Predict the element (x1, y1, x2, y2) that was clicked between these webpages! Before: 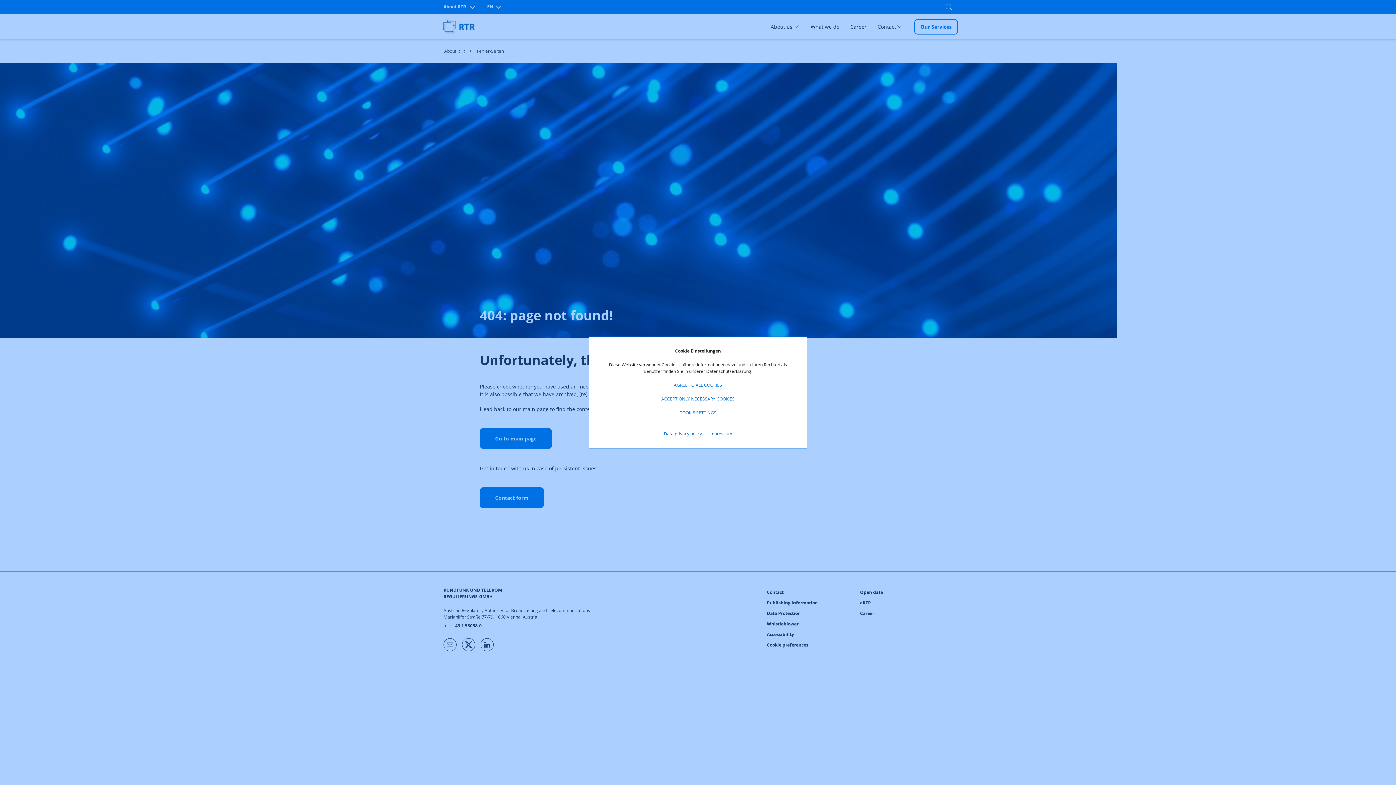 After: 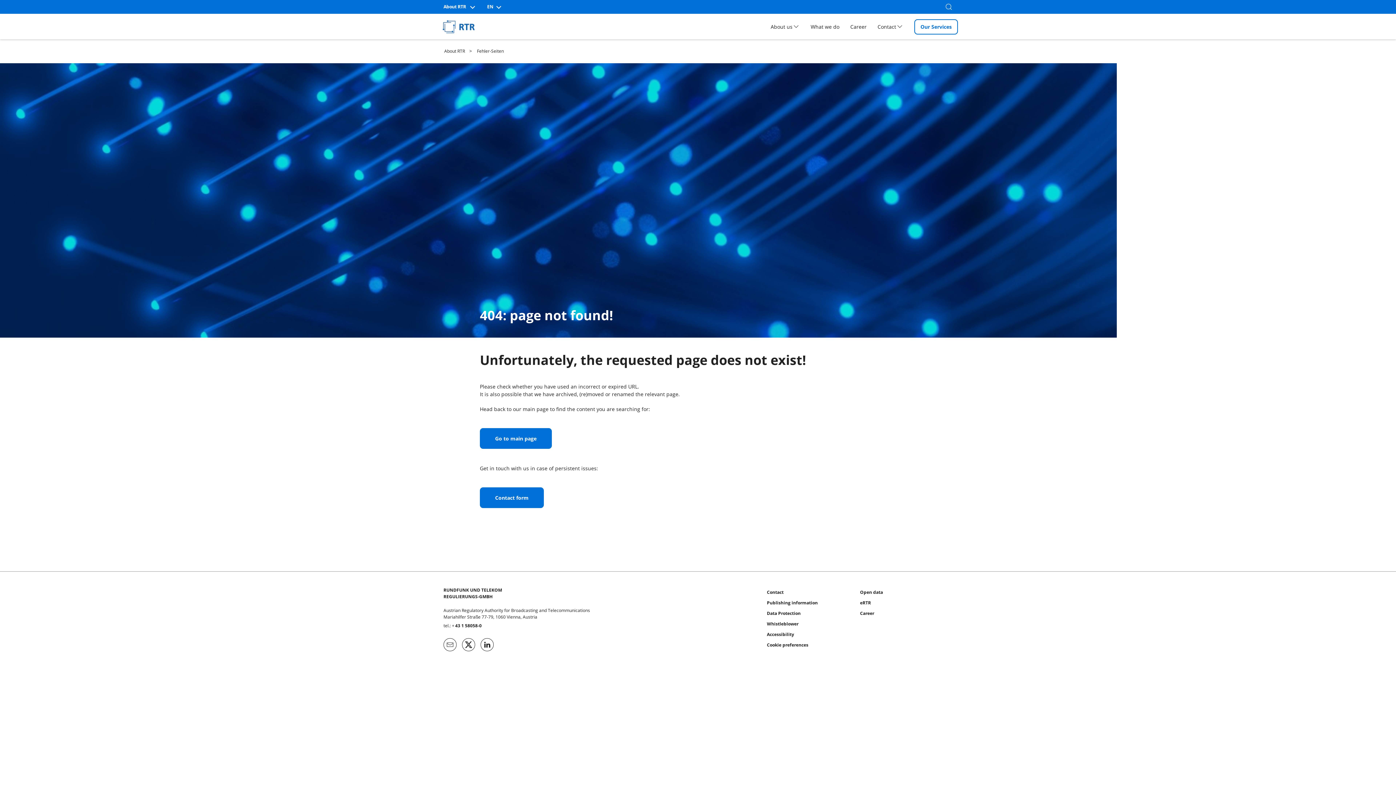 Action: label: ACCEPT ONLY NECESSARY COOKIES bbox: (661, 396, 734, 402)